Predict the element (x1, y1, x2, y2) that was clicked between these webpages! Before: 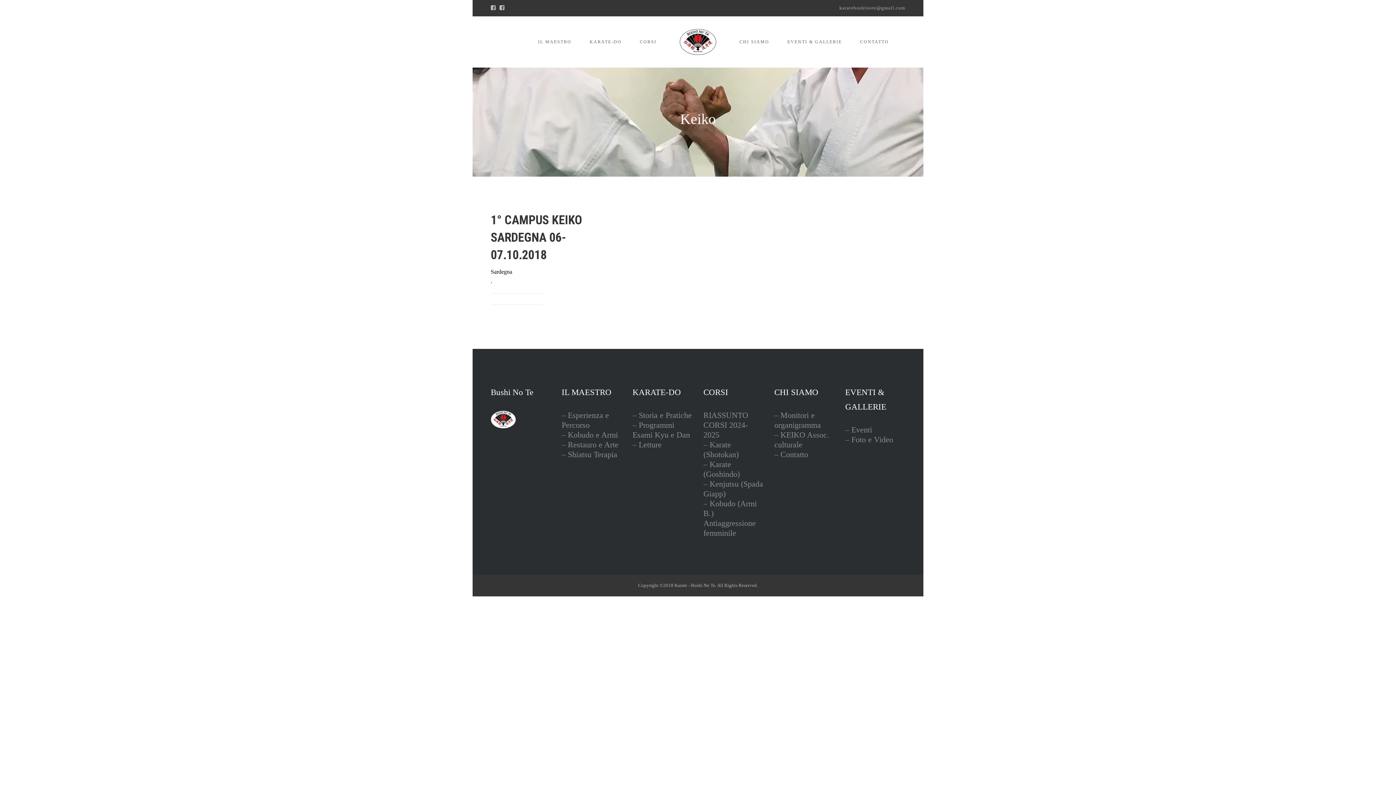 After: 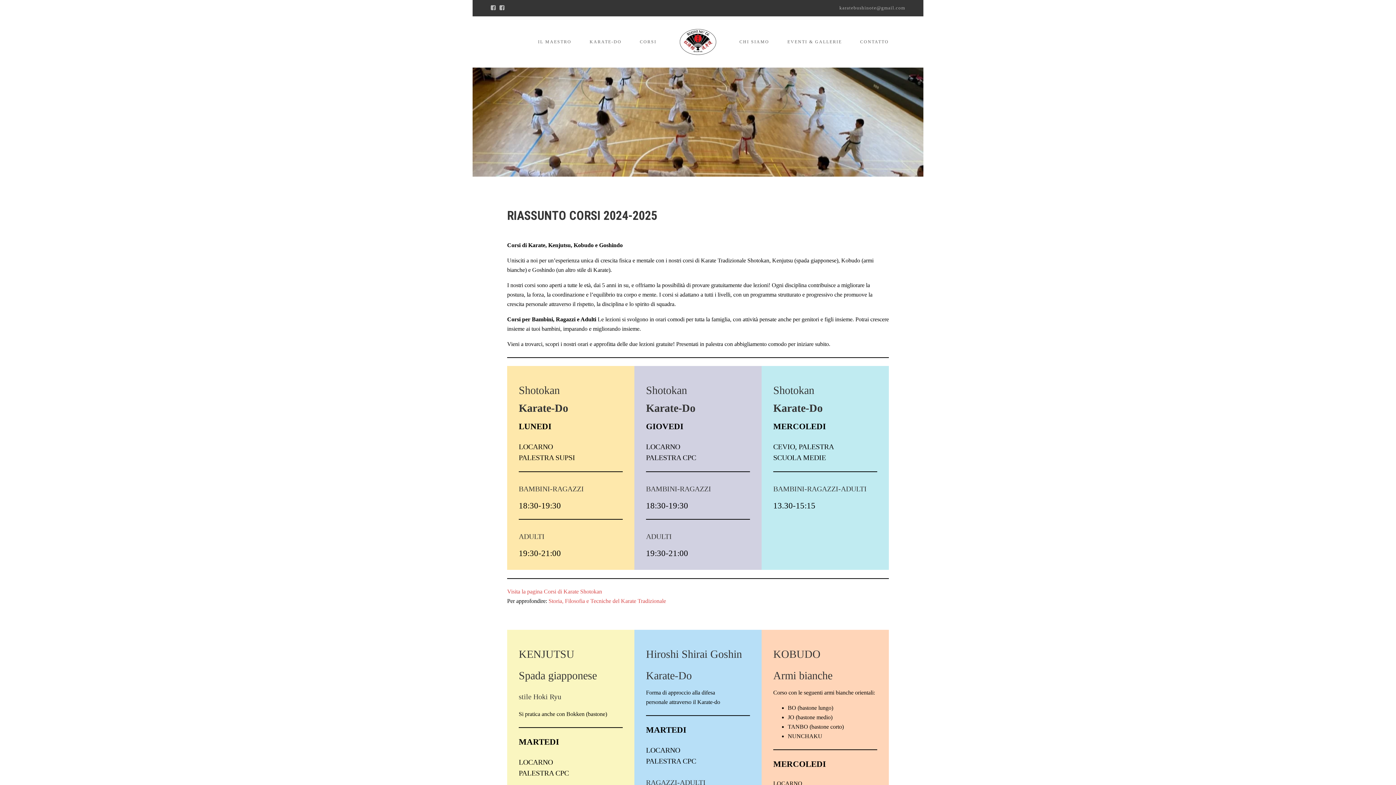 Action: label: RIASSUNTO CORSI 2024-2025 bbox: (703, 410, 748, 439)